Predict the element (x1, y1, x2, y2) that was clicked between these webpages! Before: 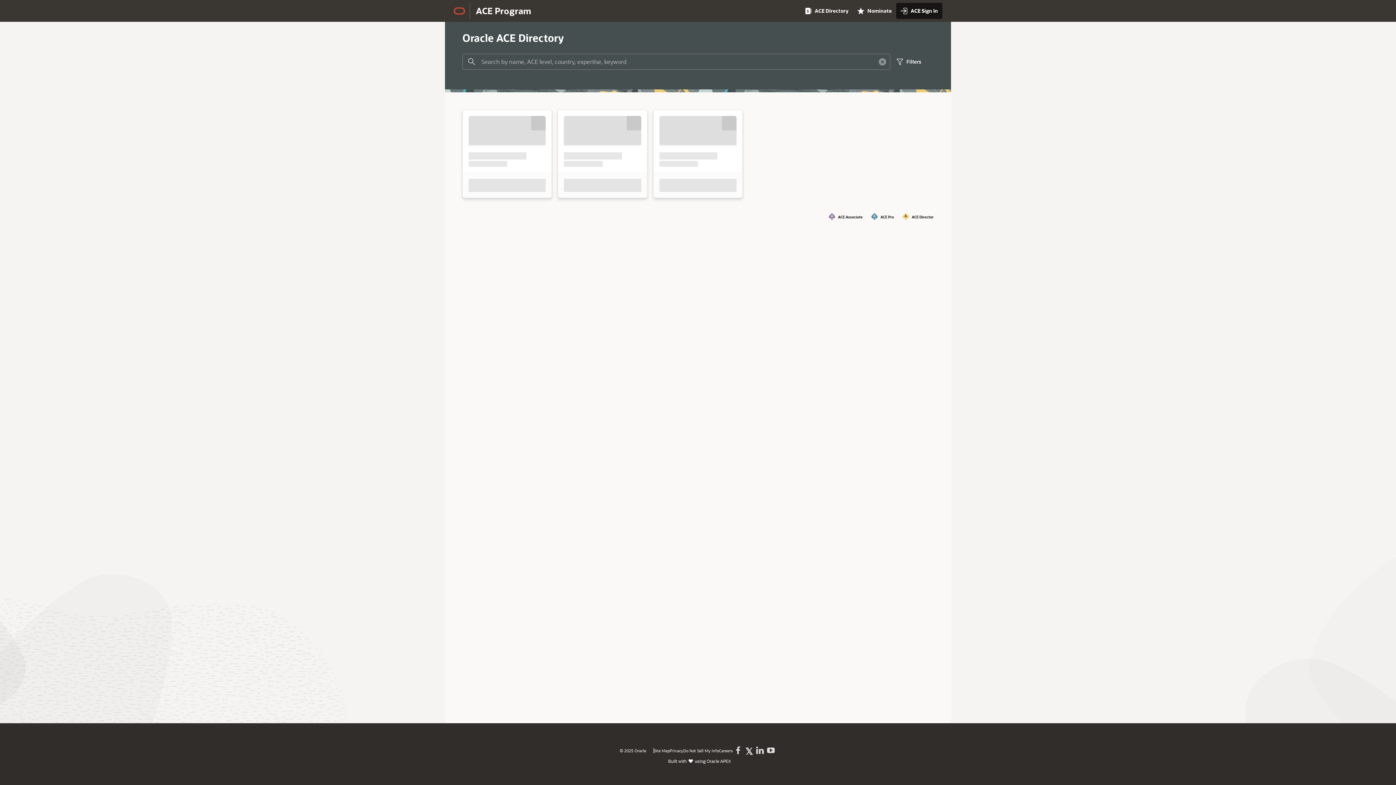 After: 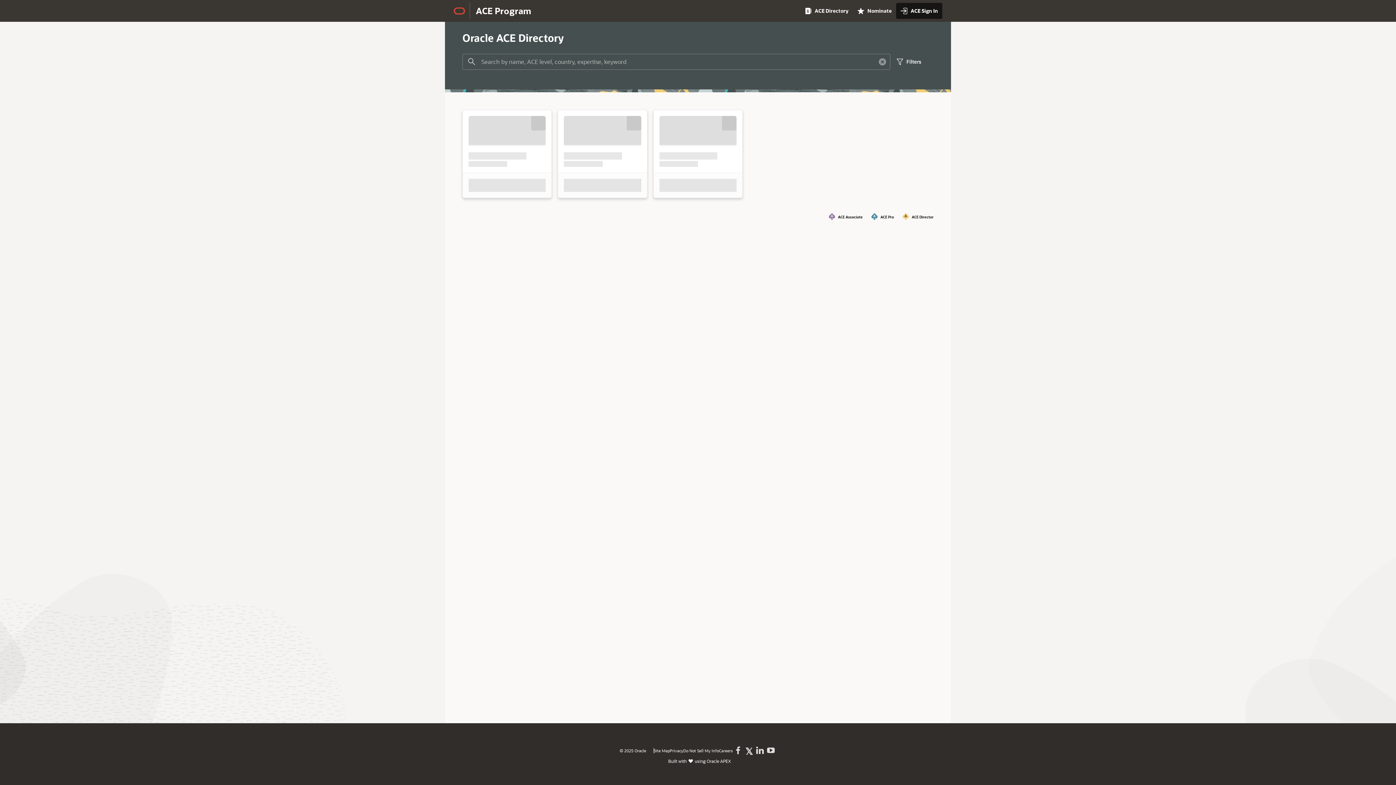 Action: bbox: (800, 2, 853, 18) label: ACE Directory